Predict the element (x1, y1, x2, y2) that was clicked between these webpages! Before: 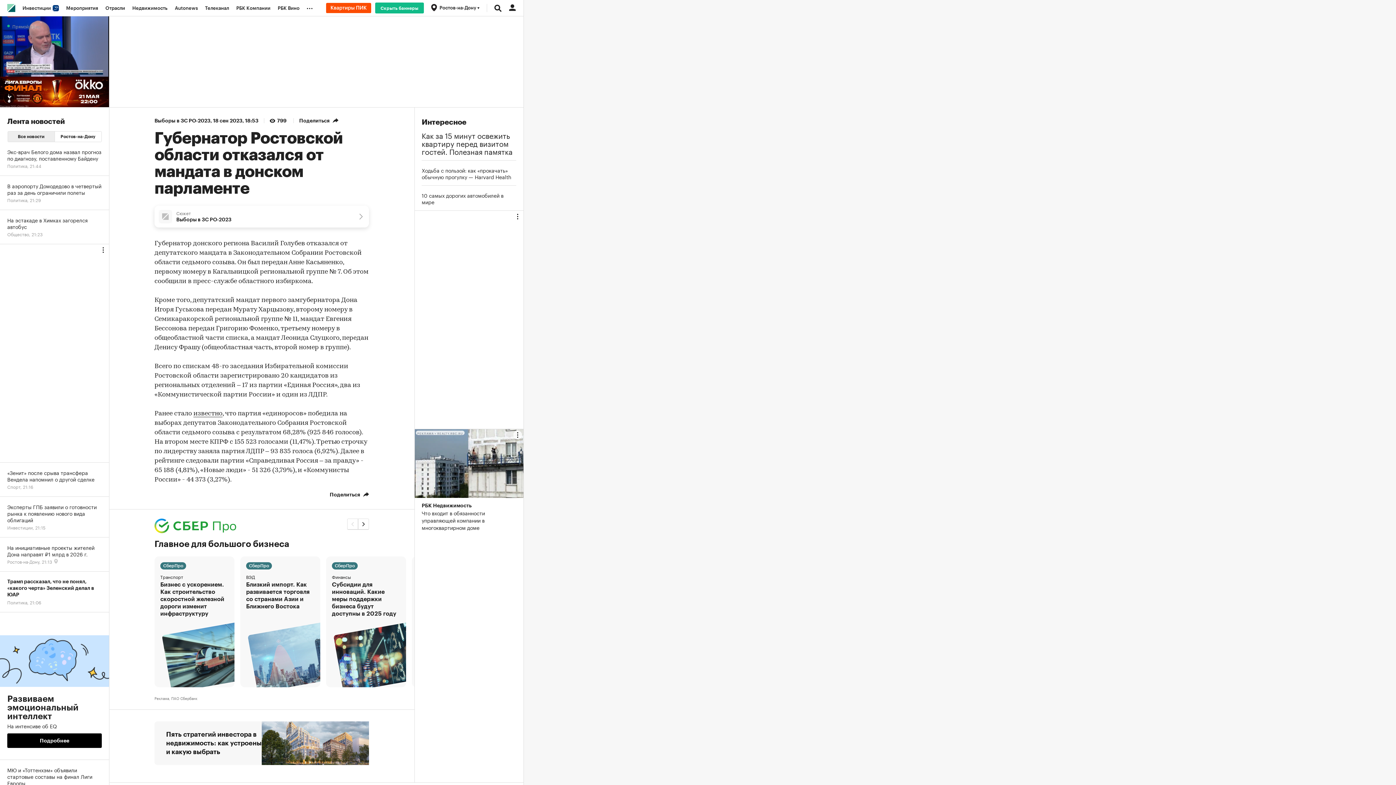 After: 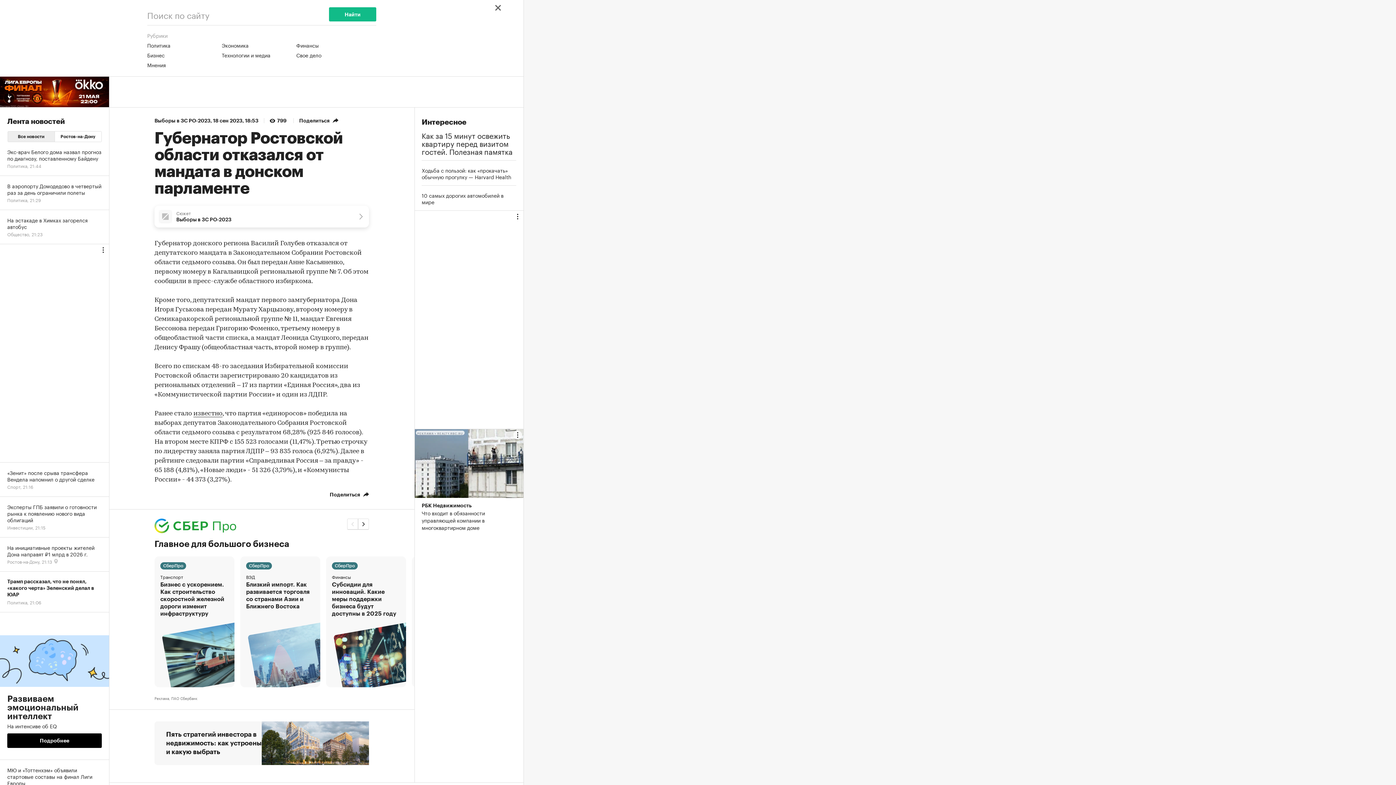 Action: bbox: (490, 0, 505, 16)